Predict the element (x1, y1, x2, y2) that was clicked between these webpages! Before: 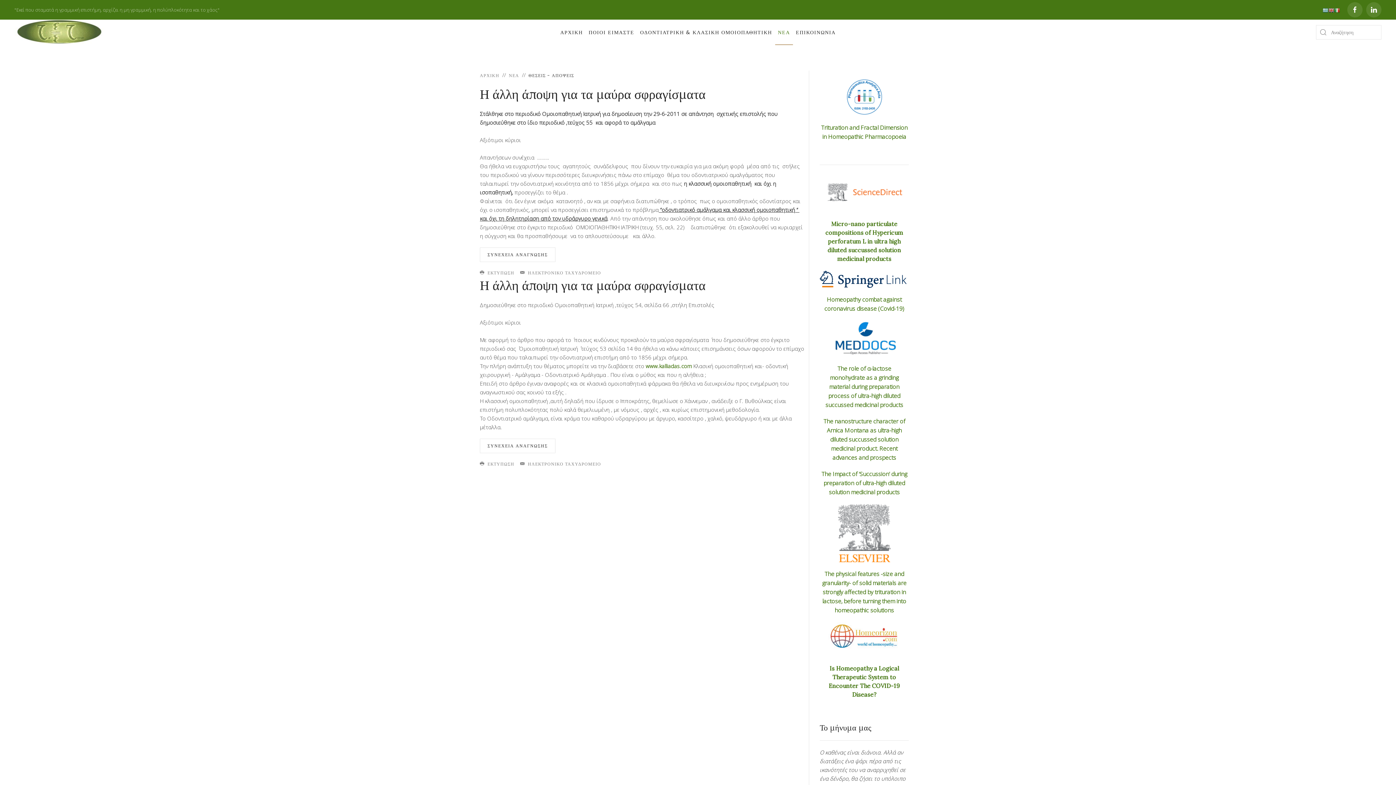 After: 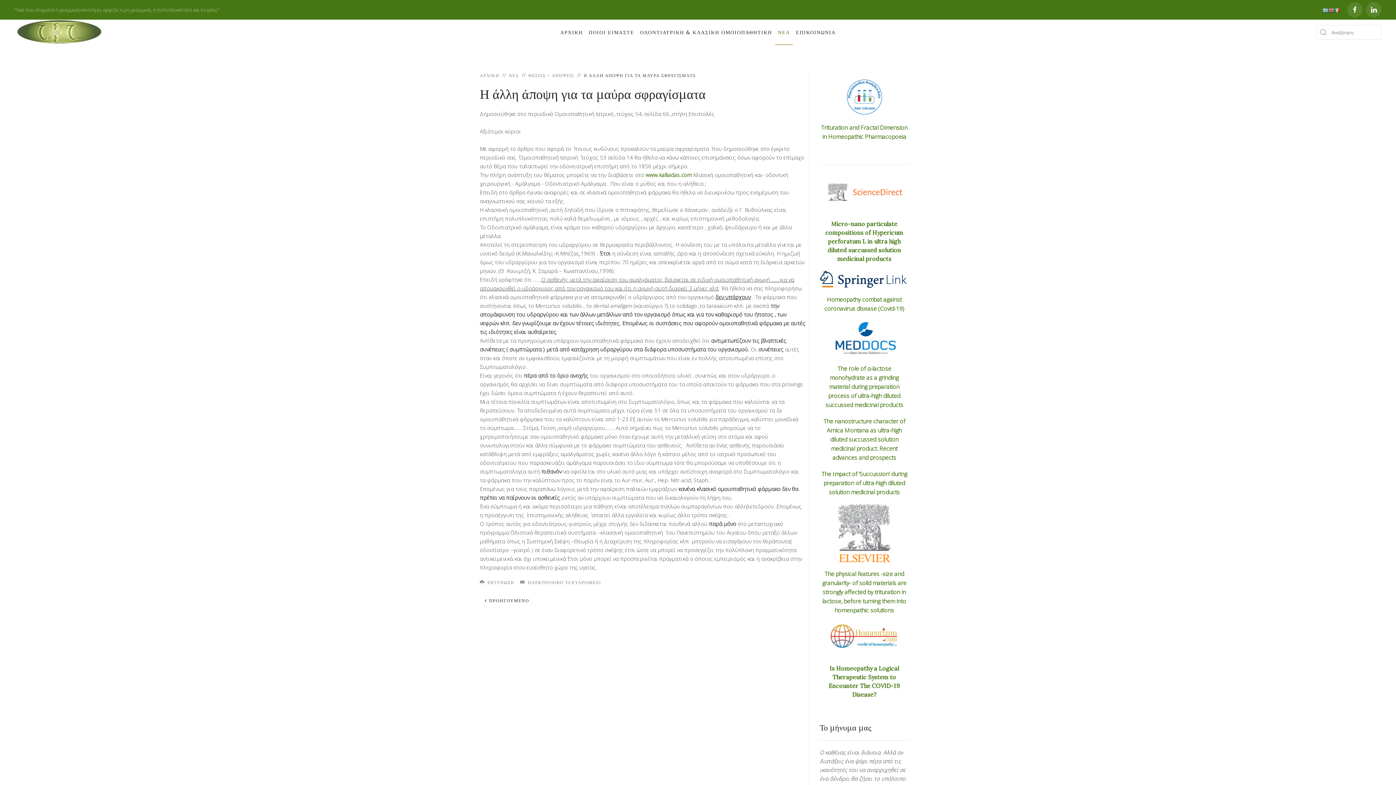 Action: label: Η άλλη άποψη για τα μαύρα σφραγίσματα bbox: (480, 277, 705, 293)